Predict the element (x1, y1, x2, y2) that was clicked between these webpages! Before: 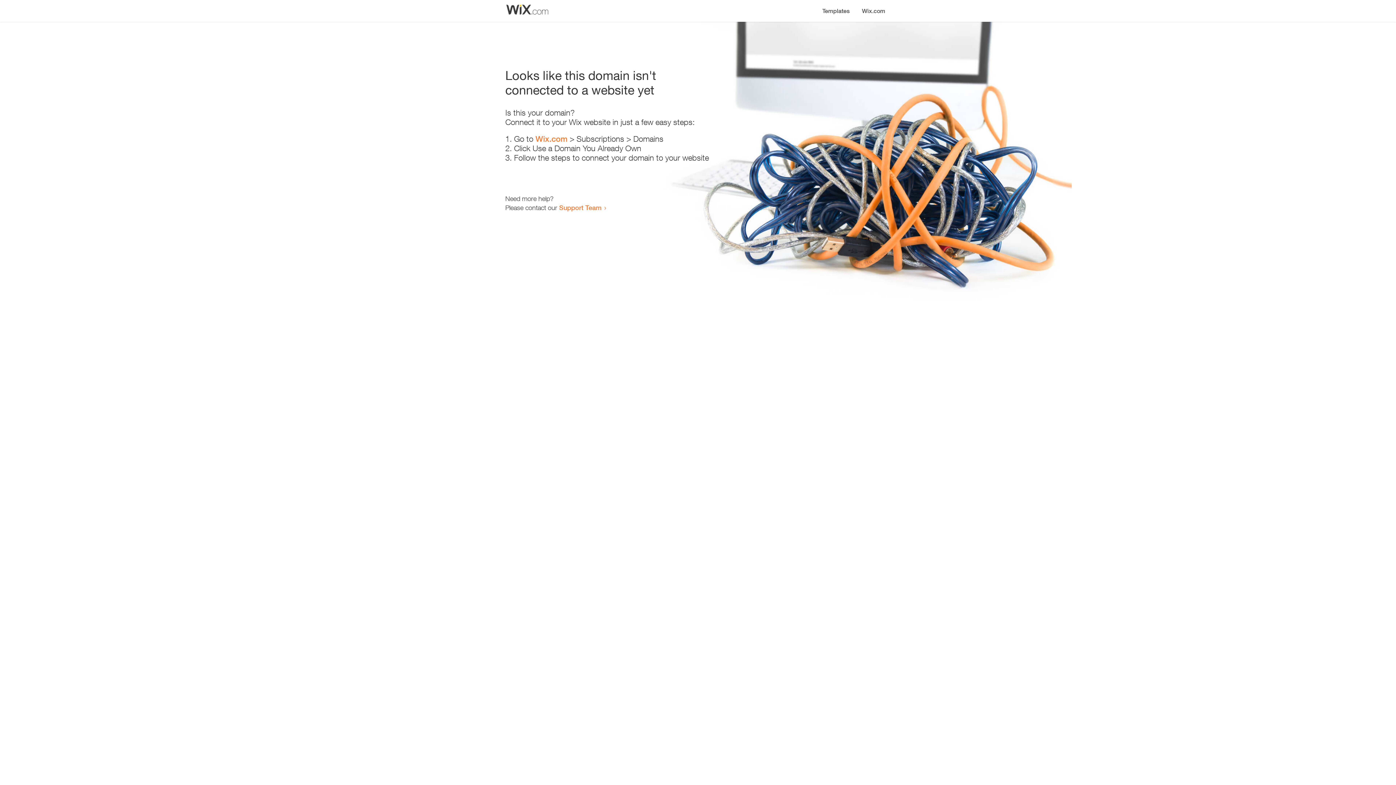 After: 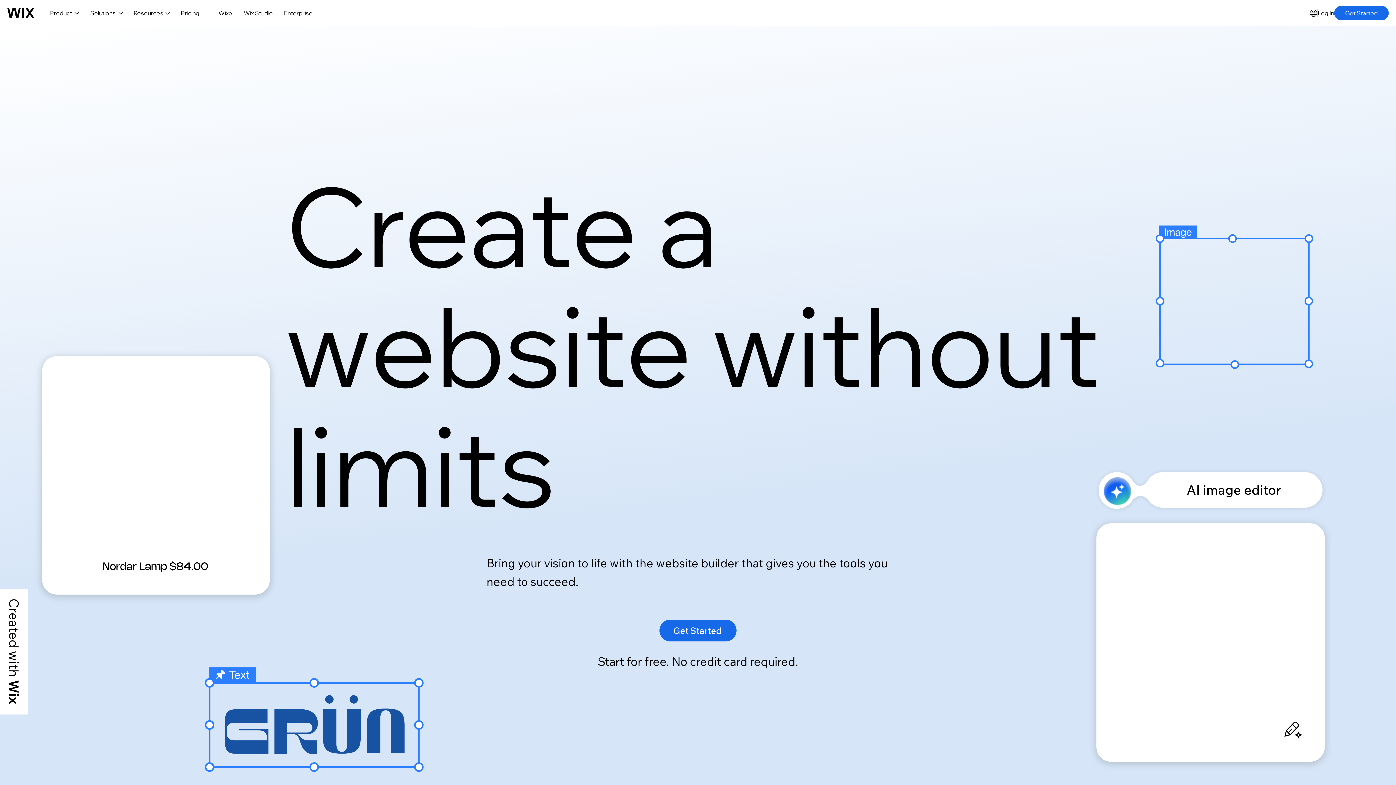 Action: bbox: (856, 0, 890, 14) label: Wix.com